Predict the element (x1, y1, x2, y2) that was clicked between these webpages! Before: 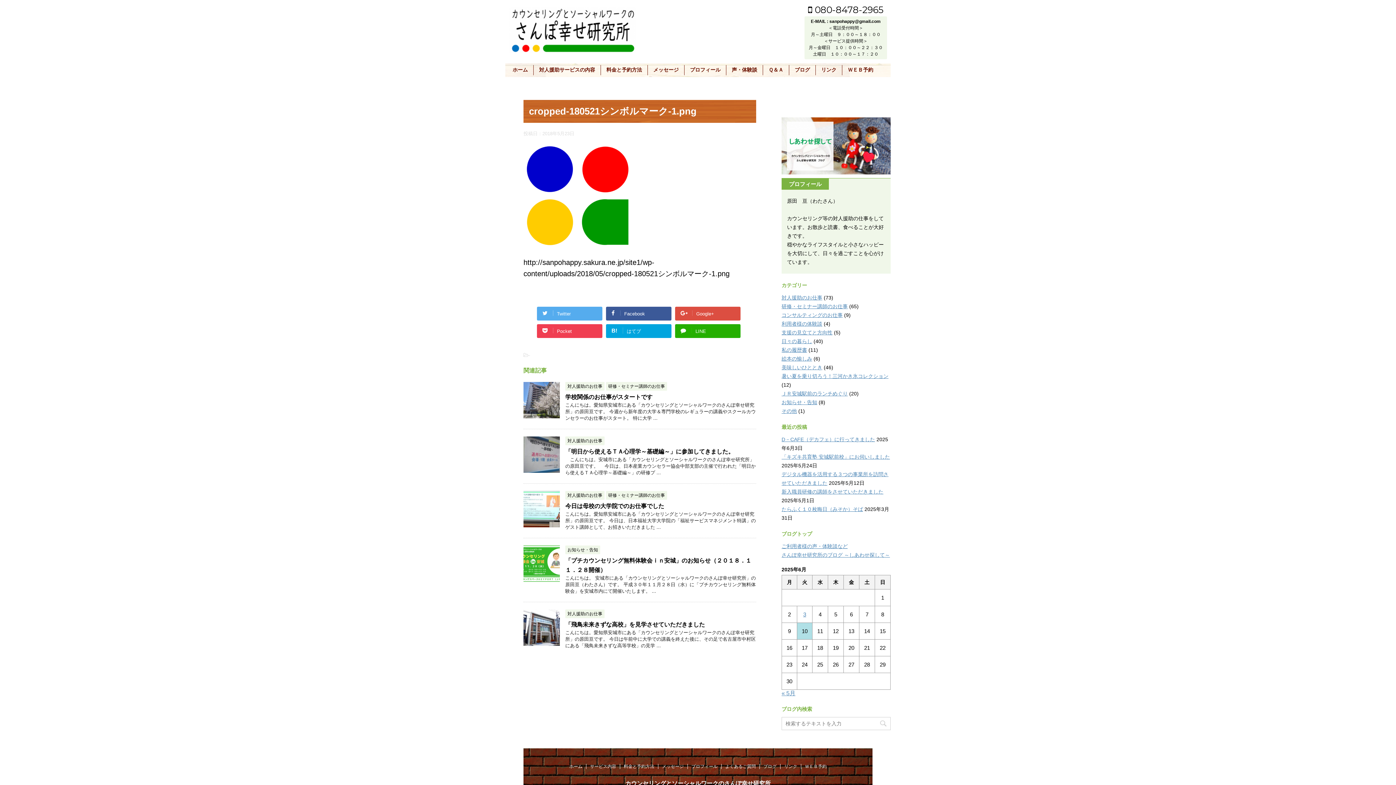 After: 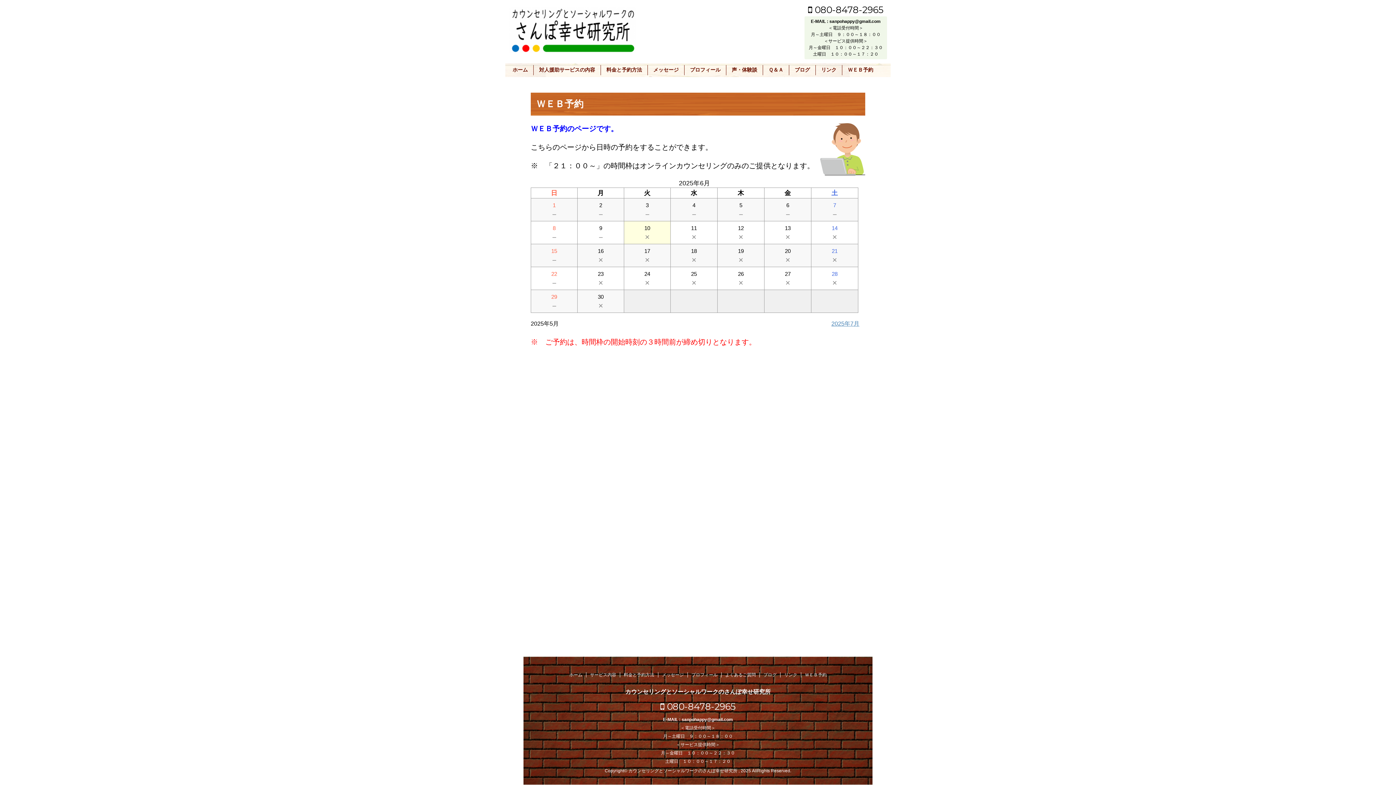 Action: bbox: (805, 764, 826, 769) label: ＷＥＢ予約